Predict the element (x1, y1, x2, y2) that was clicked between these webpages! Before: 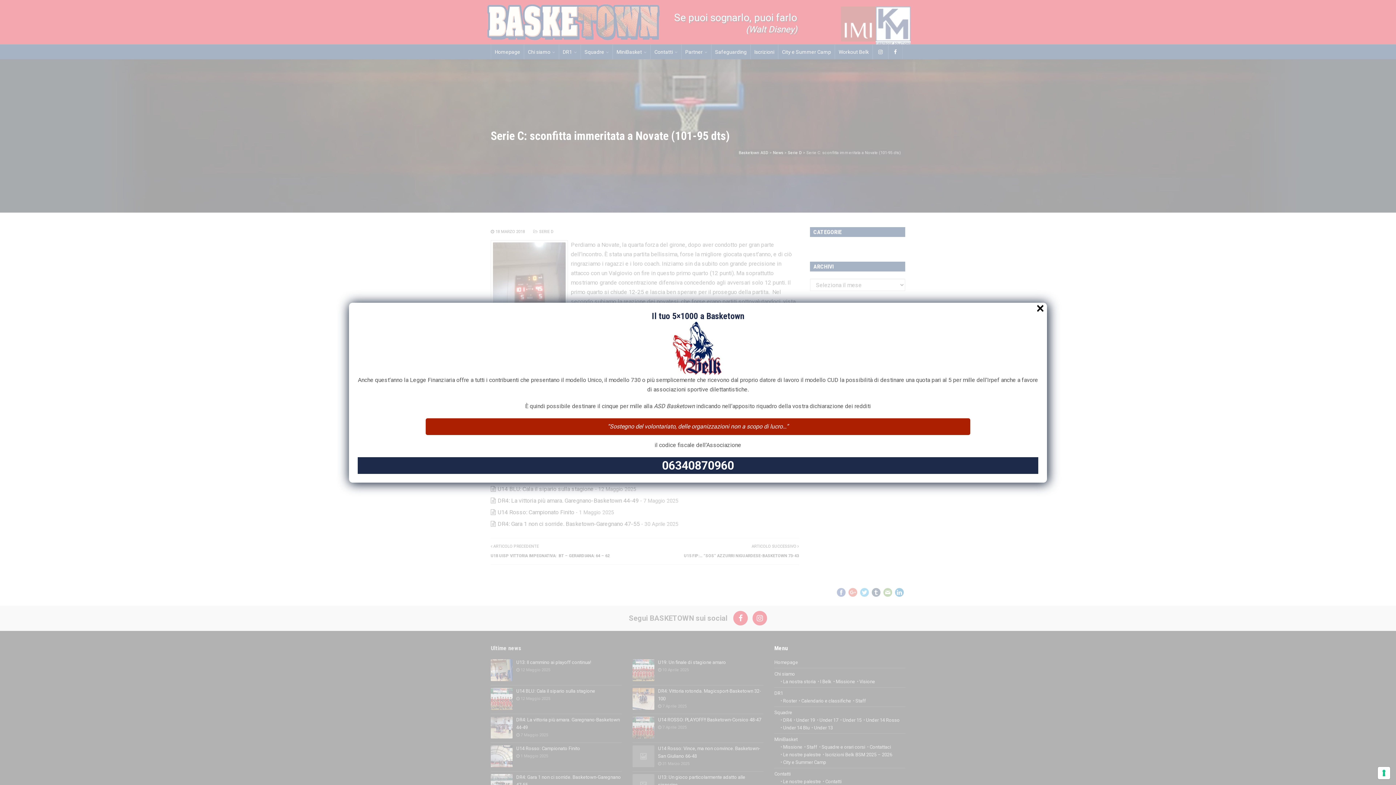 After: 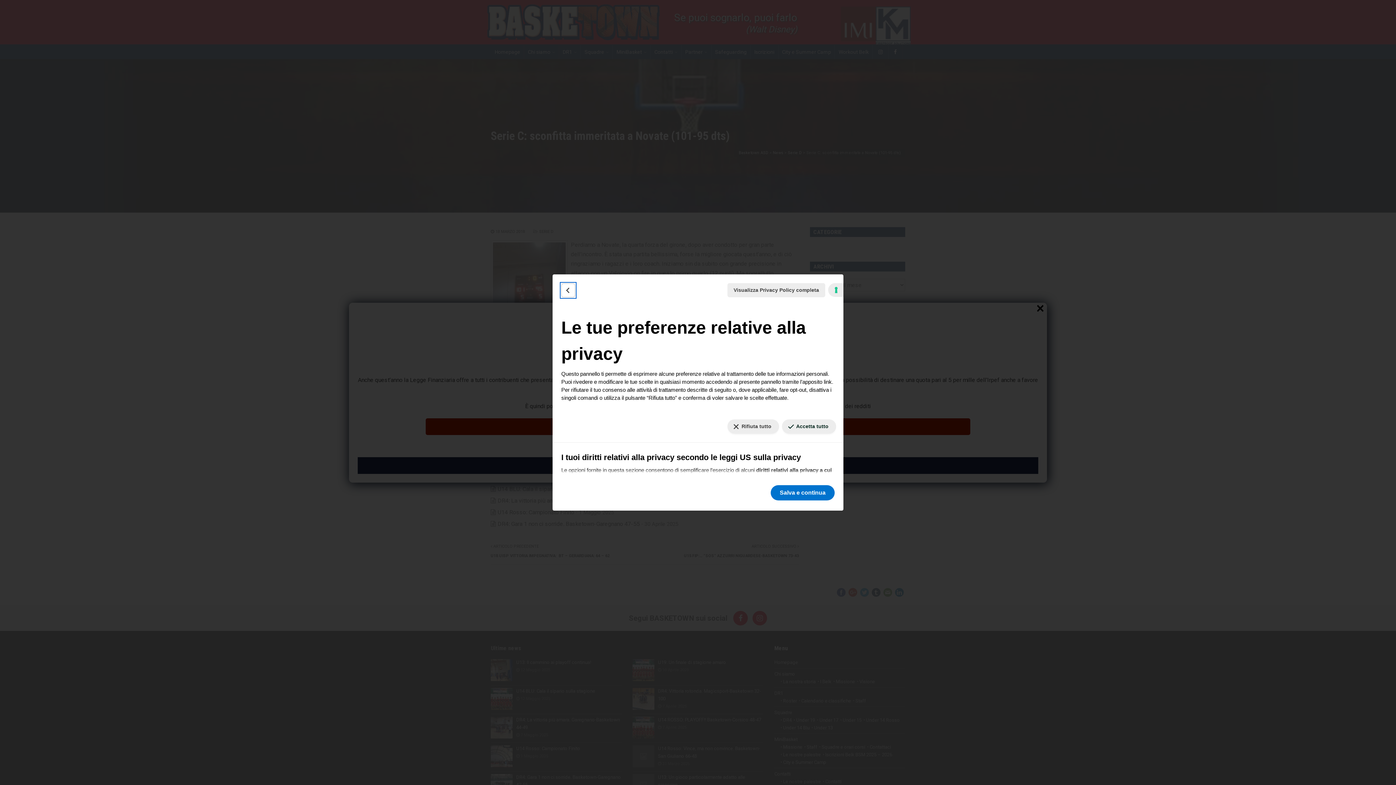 Action: label: Le tue preferenze relative al consenso per le tecnologie di tracciamento bbox: (1378, 767, 1390, 779)